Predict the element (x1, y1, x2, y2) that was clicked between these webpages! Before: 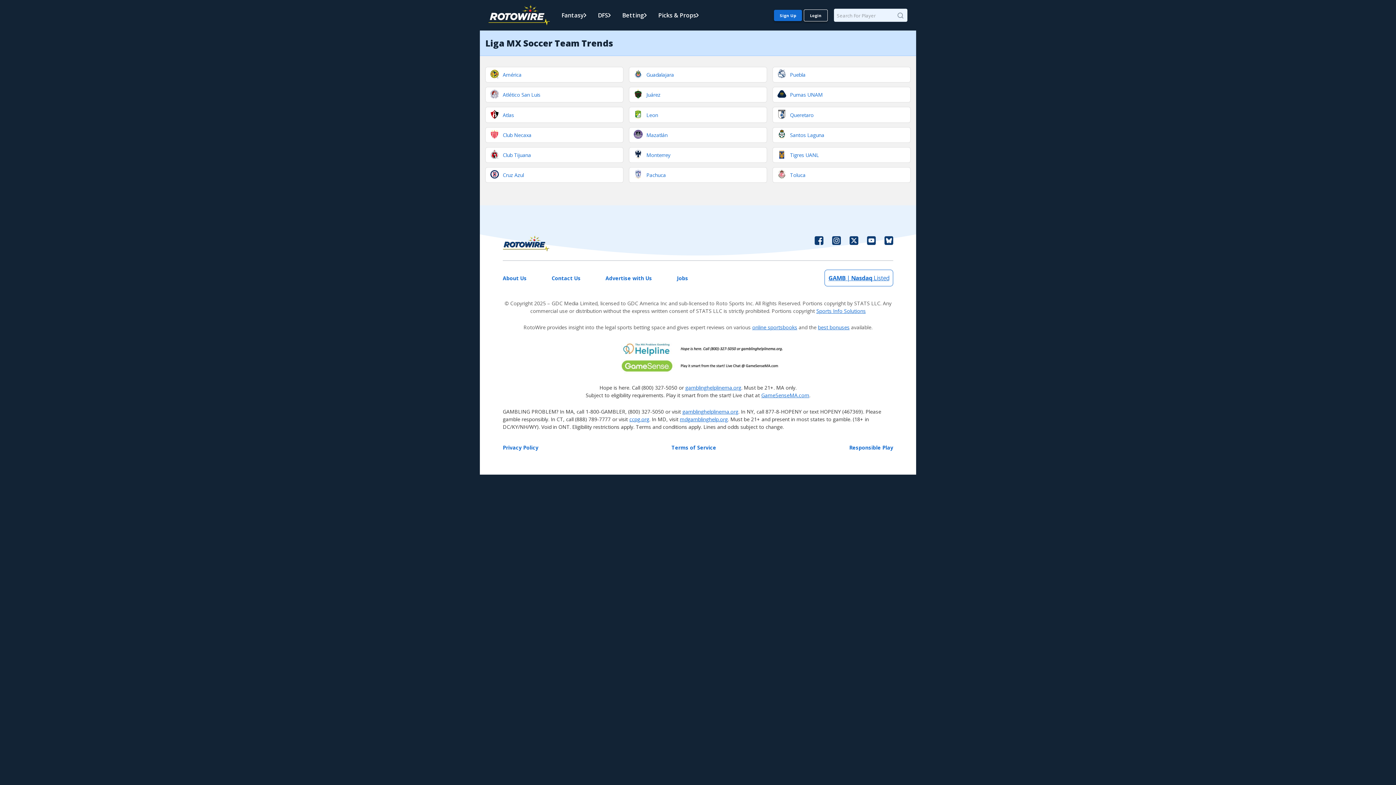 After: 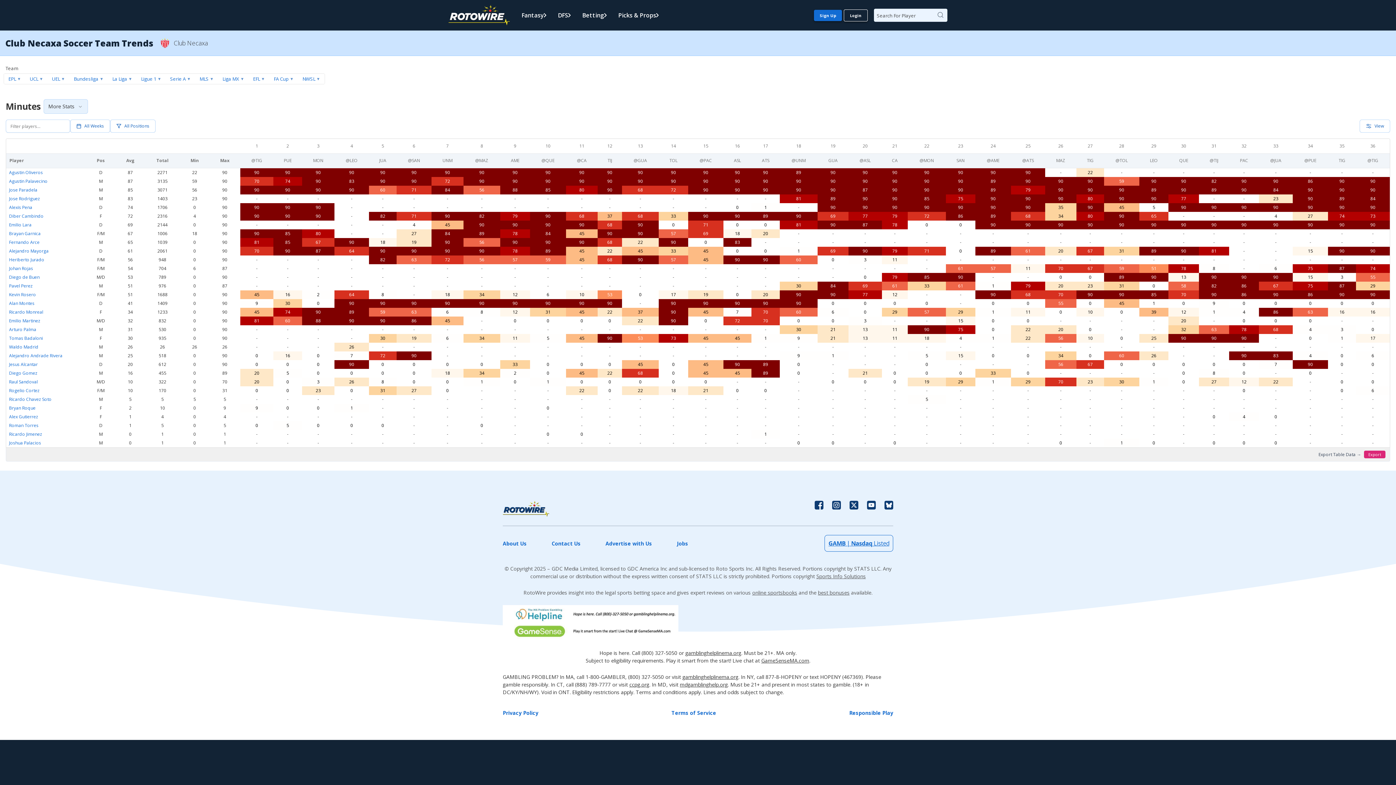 Action: label: Club Necaxa bbox: (485, 127, 623, 142)